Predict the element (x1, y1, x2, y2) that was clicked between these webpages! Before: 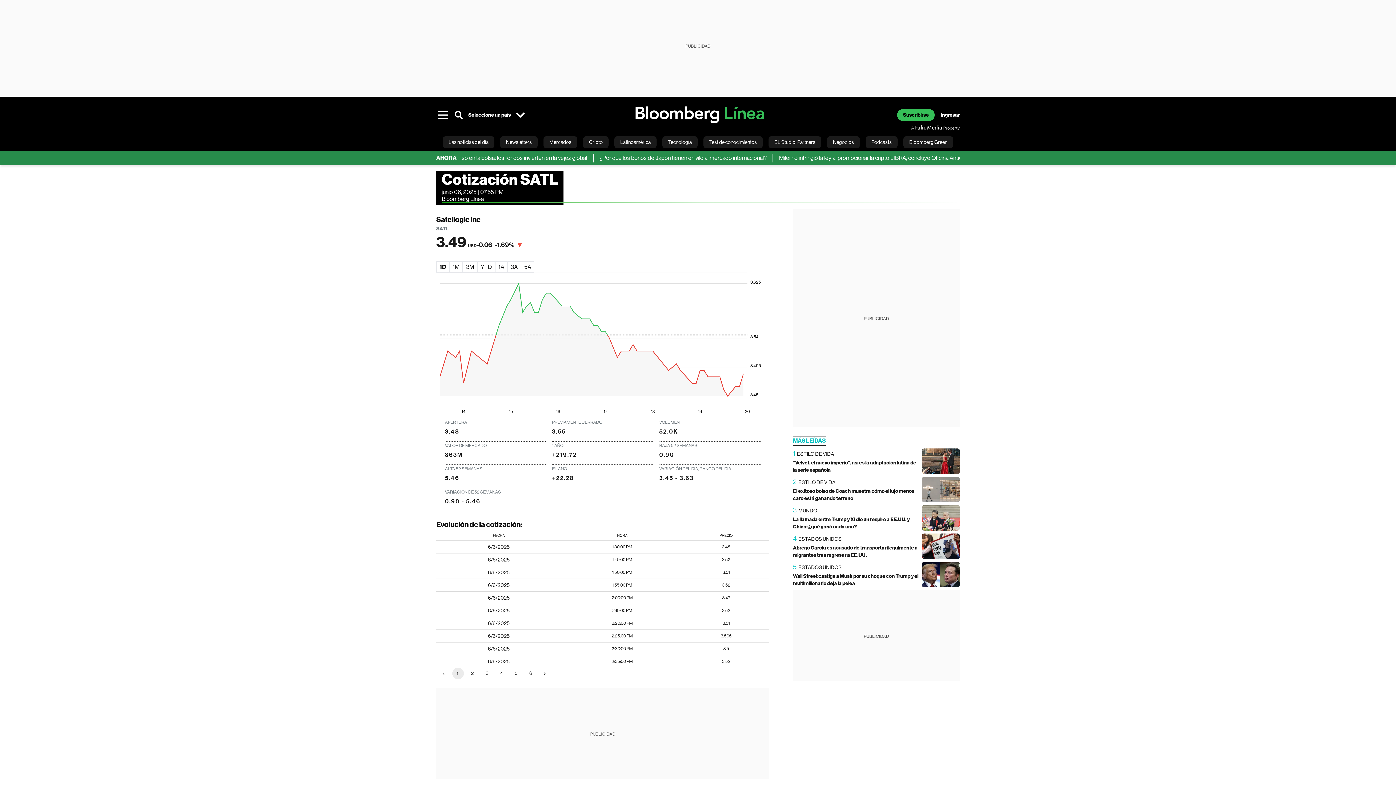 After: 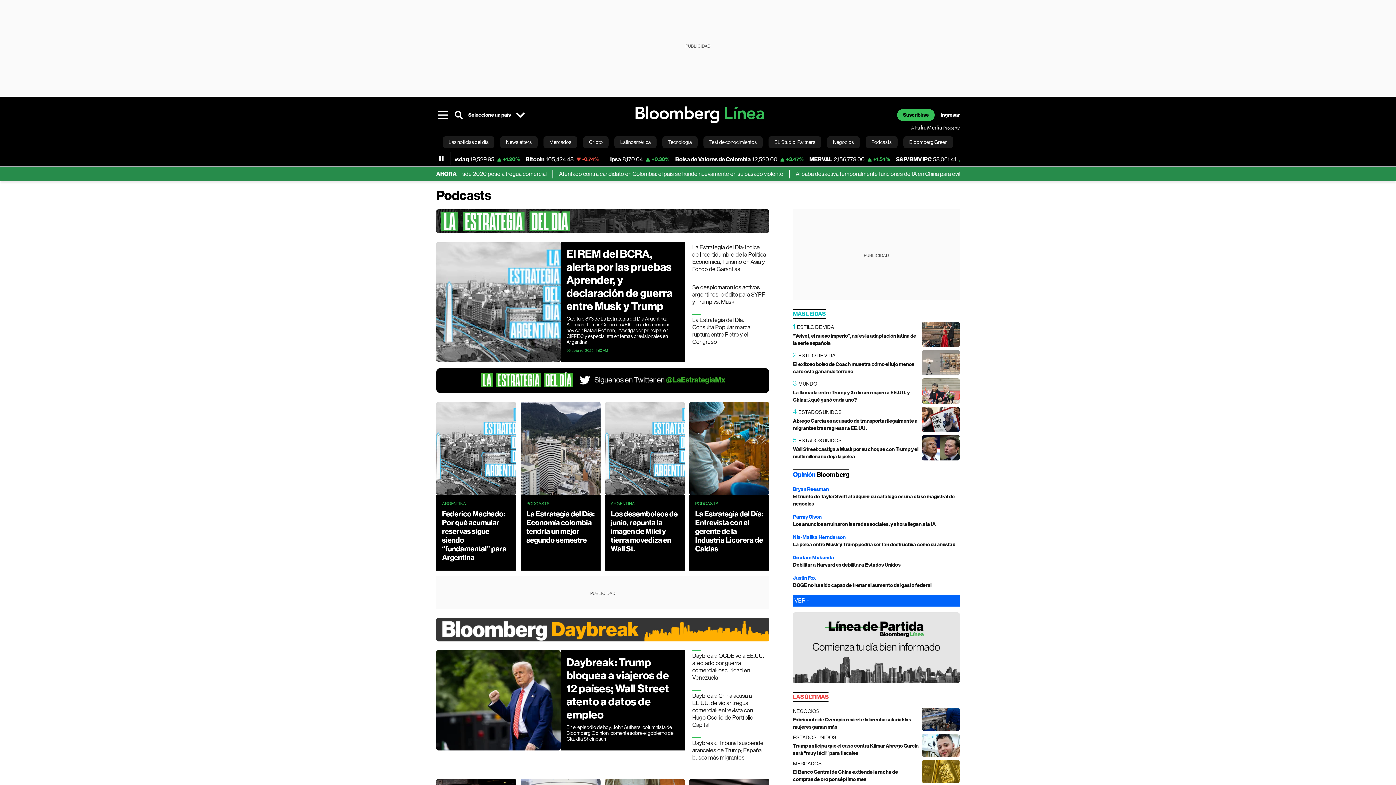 Action: label: Podcasts bbox: (865, 136, 897, 148)